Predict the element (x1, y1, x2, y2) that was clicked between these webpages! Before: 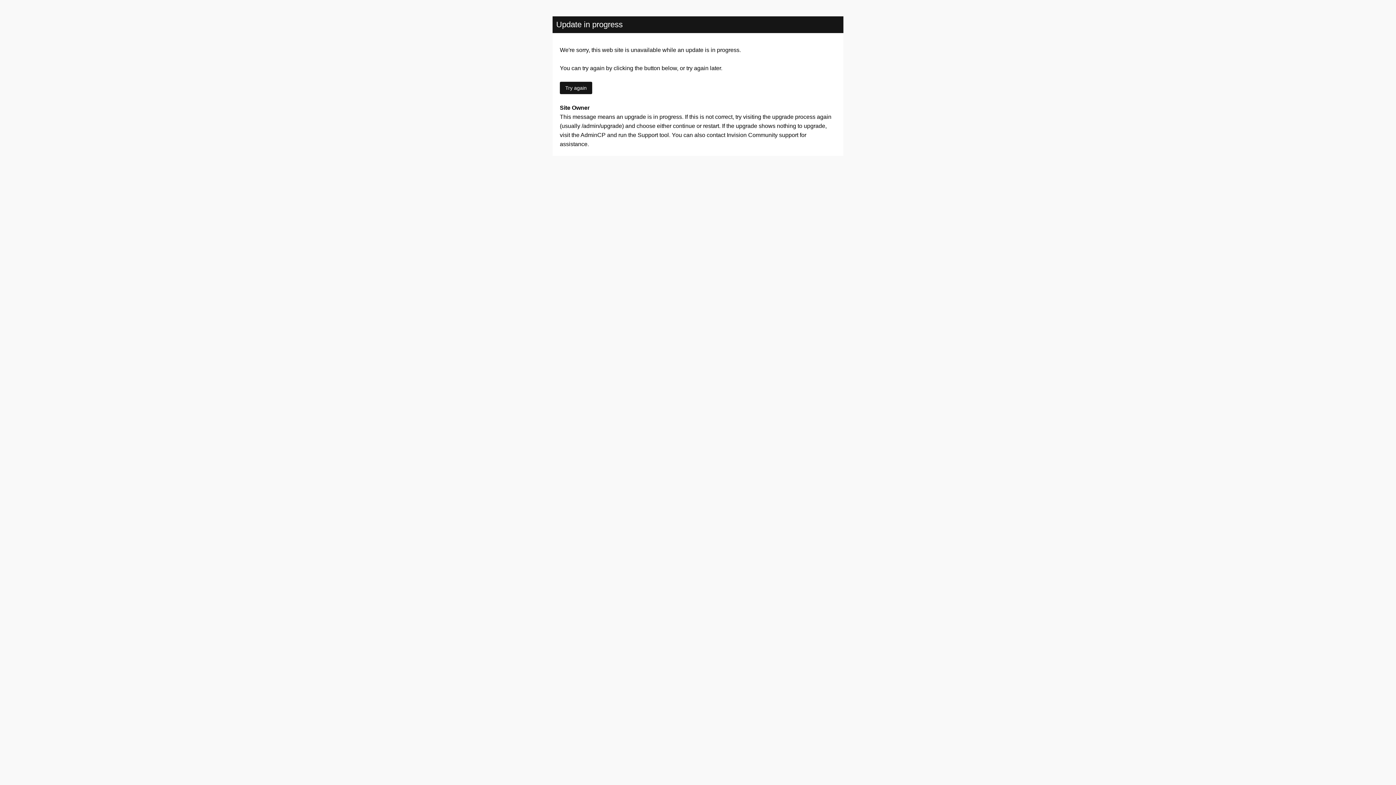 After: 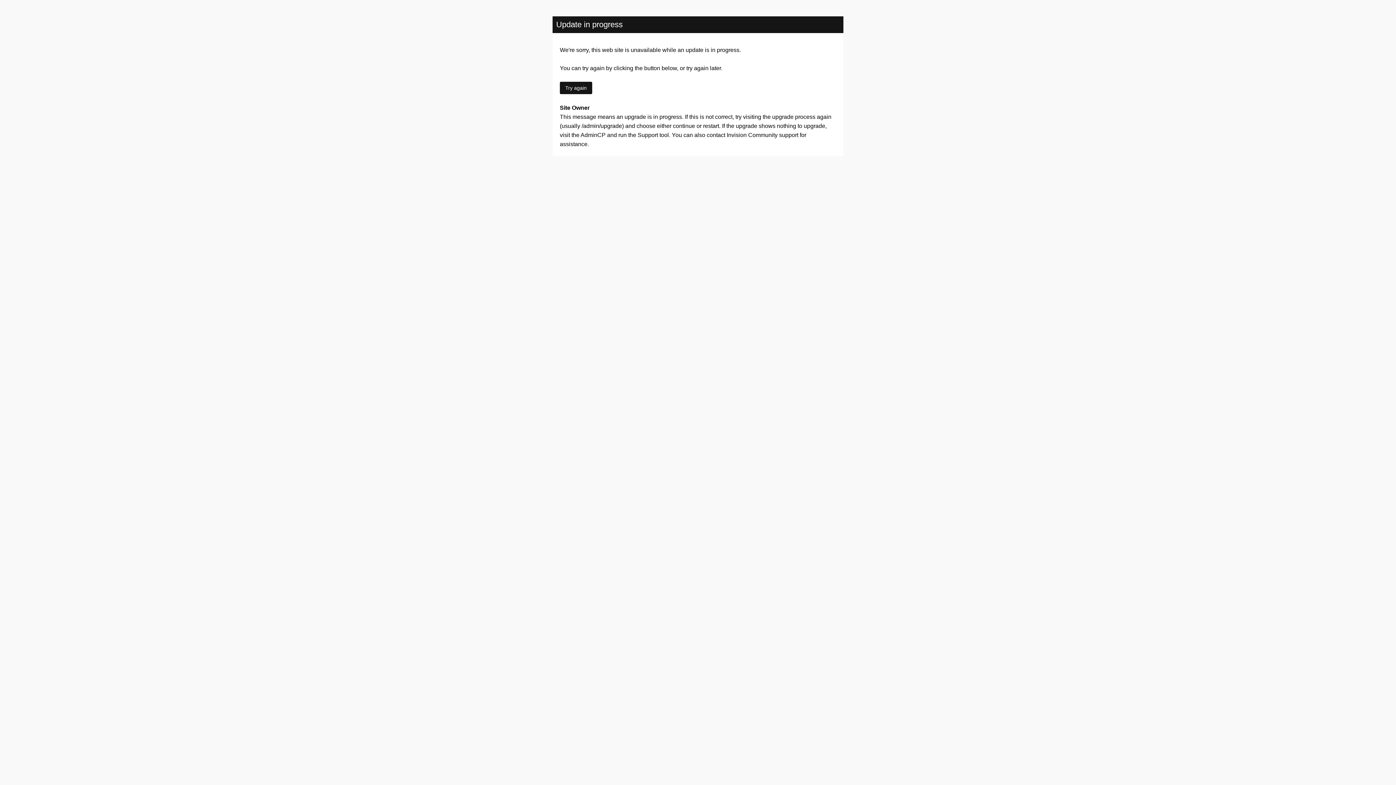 Action: label: Try again bbox: (560, 81, 592, 94)